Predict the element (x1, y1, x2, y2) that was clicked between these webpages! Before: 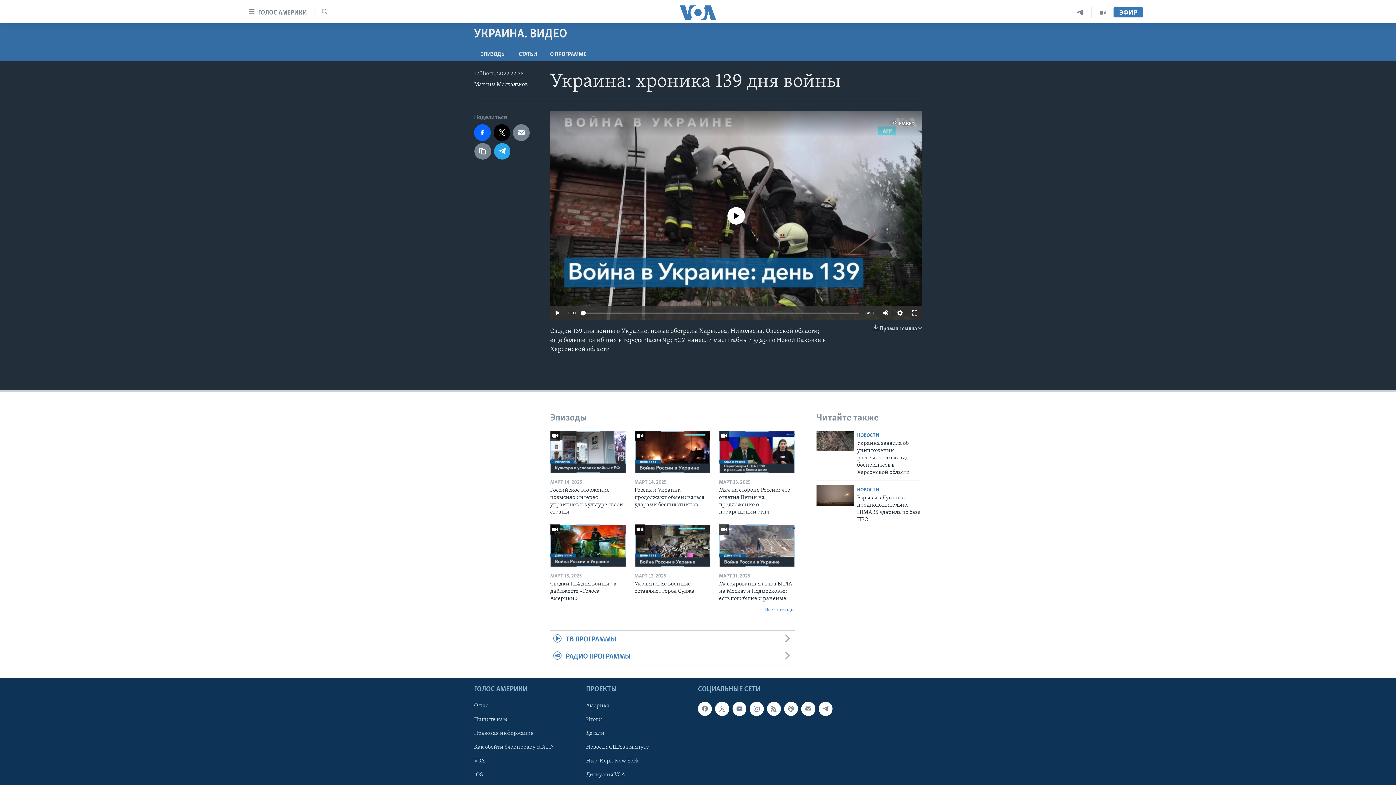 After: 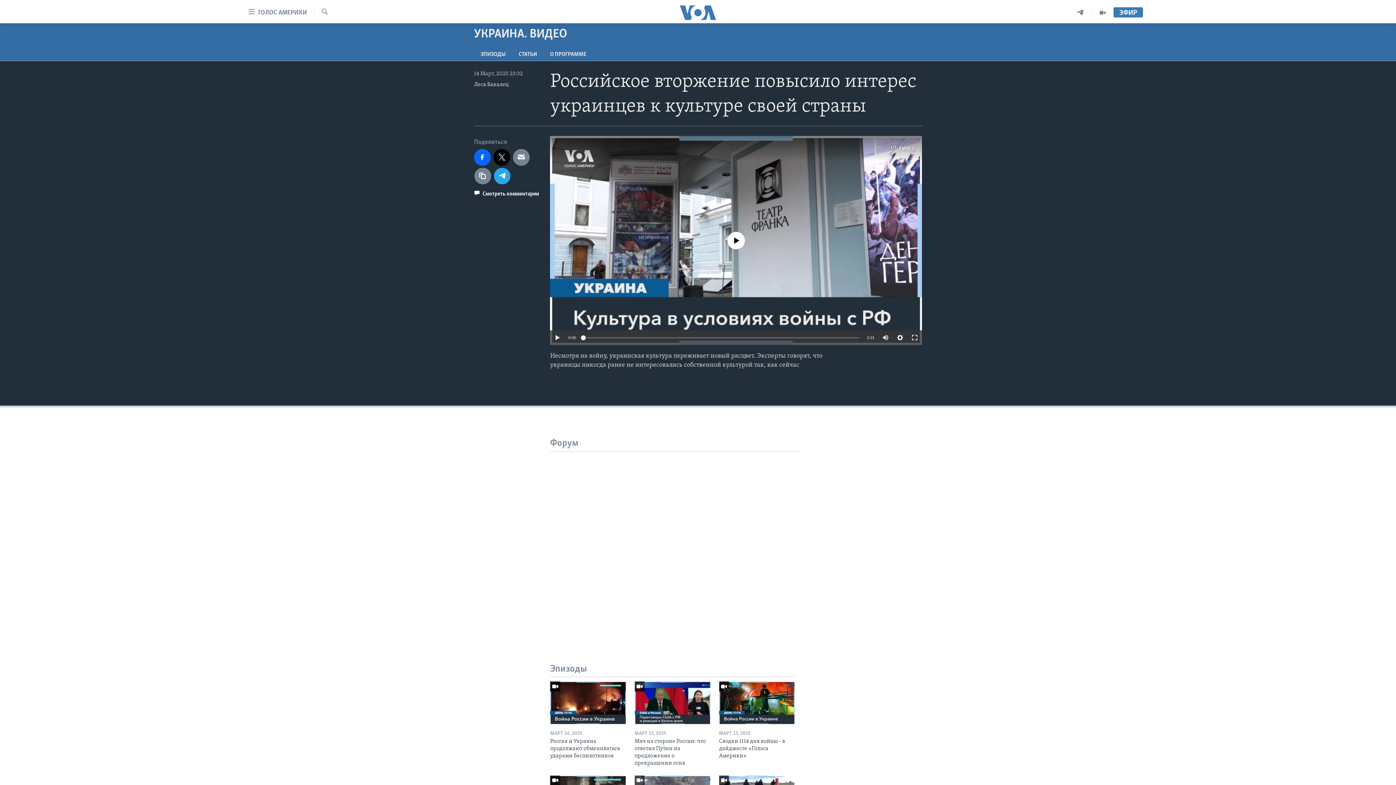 Action: bbox: (550, 486, 626, 520) label: Российское вторжение повысило интерес украинцев к культуре своей страны